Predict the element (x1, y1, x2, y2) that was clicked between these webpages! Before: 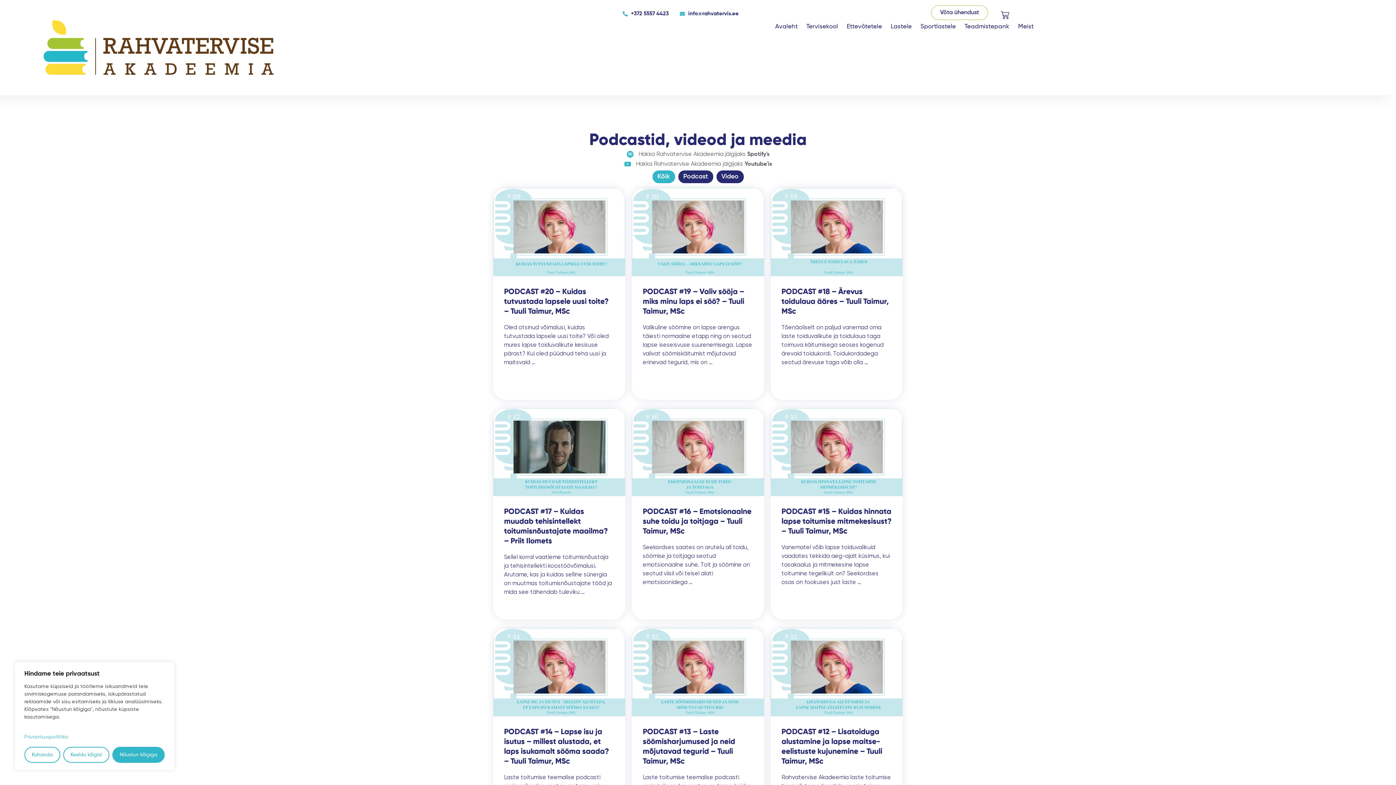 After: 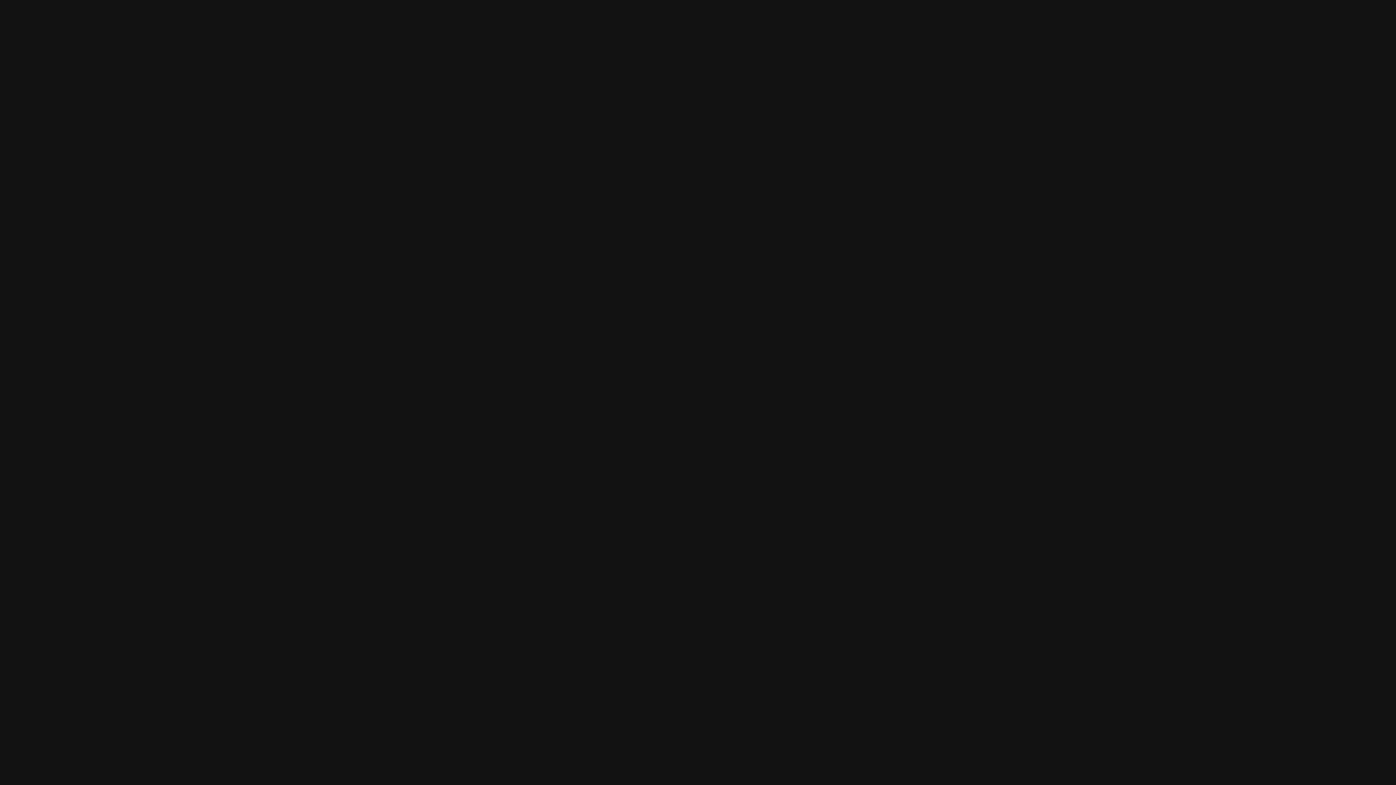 Action: label: Hakka Rahvatervise Akadeemia jälgijaks Spotify's bbox: (490, 149, 905, 159)